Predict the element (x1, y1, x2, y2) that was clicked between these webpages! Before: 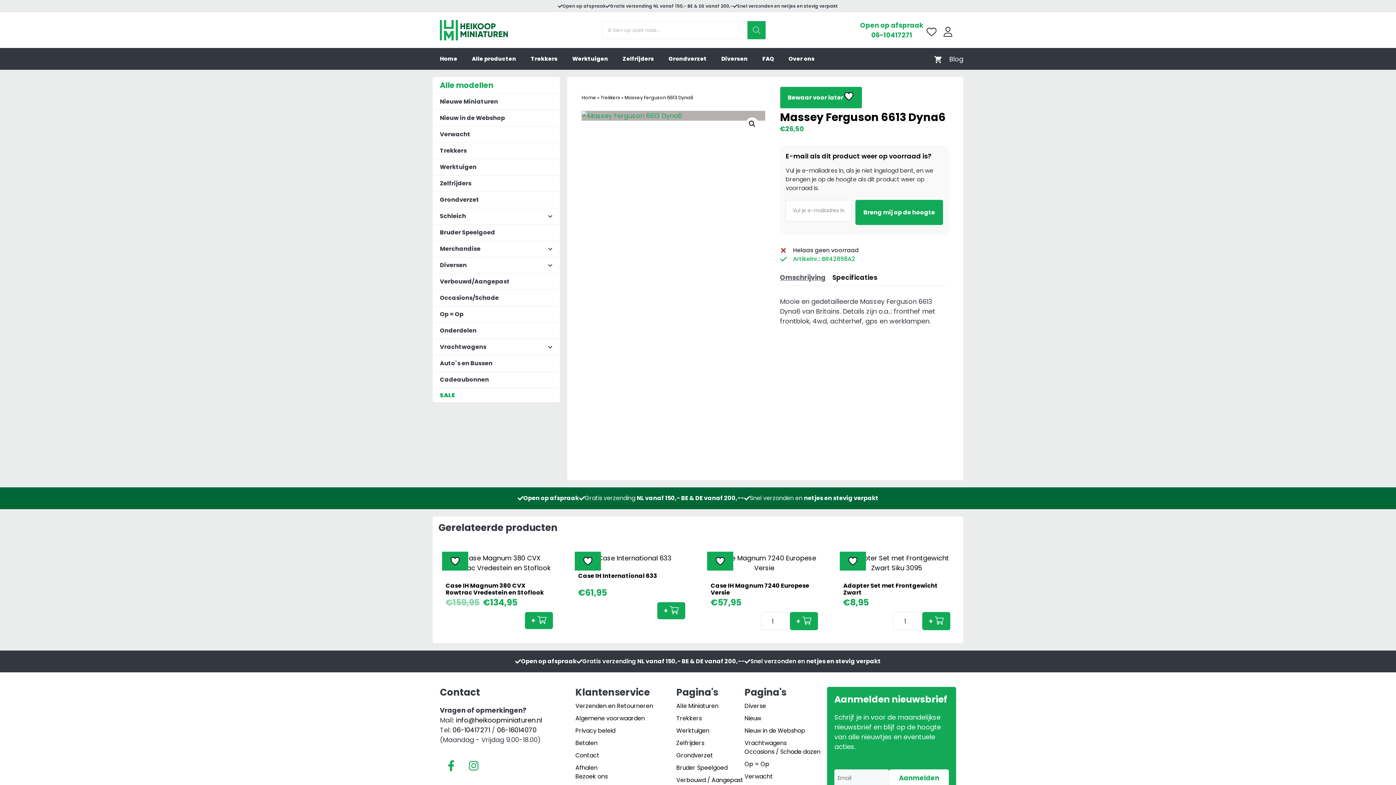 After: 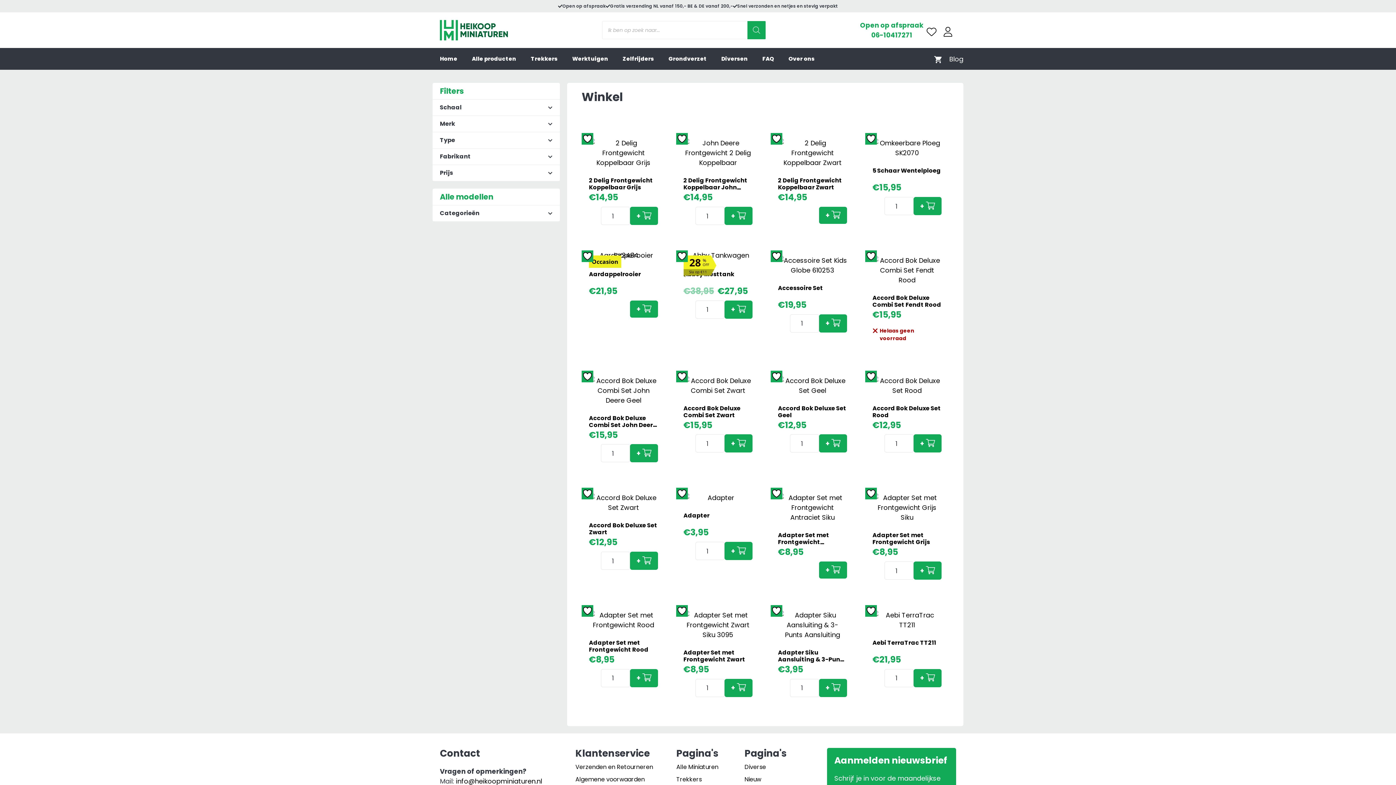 Action: label: Alle Miniaturen bbox: (676, 702, 718, 710)